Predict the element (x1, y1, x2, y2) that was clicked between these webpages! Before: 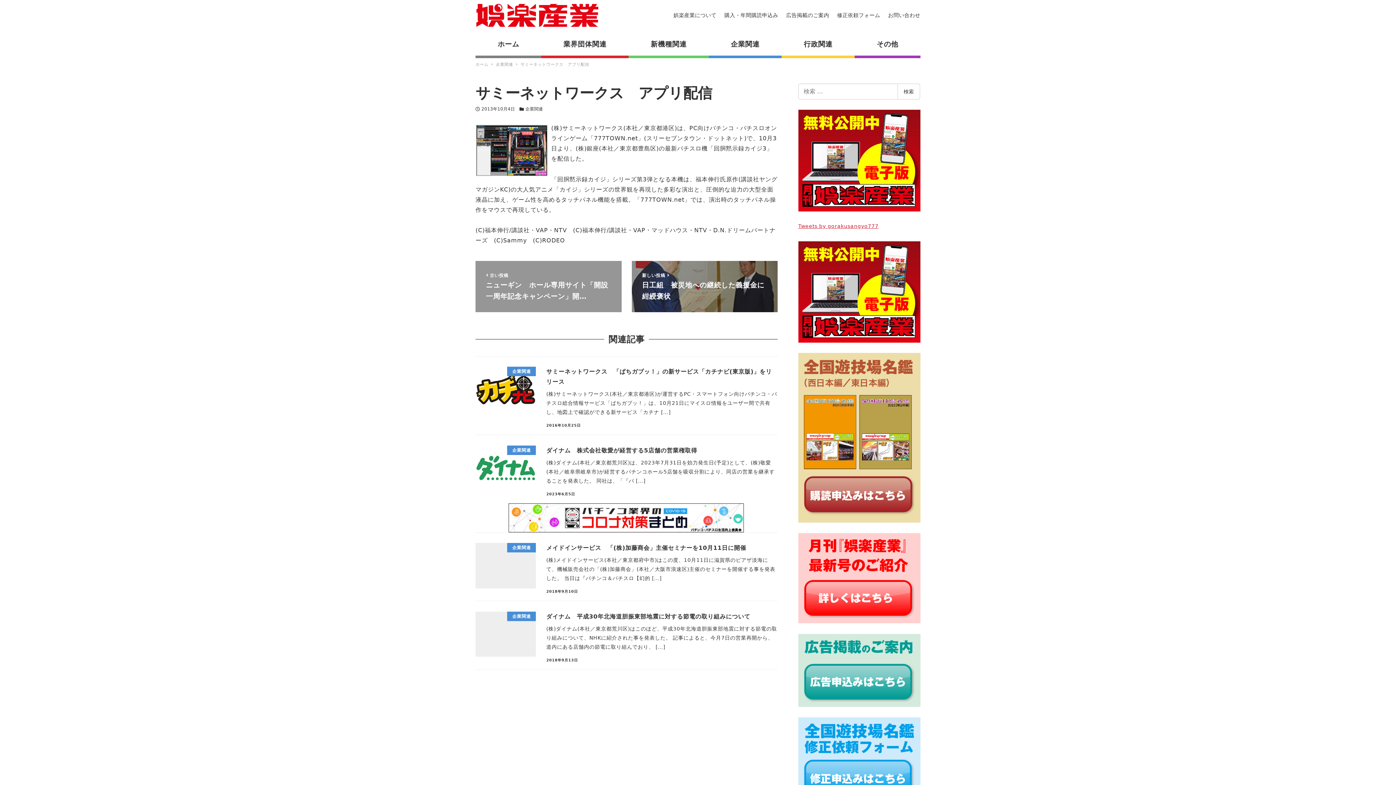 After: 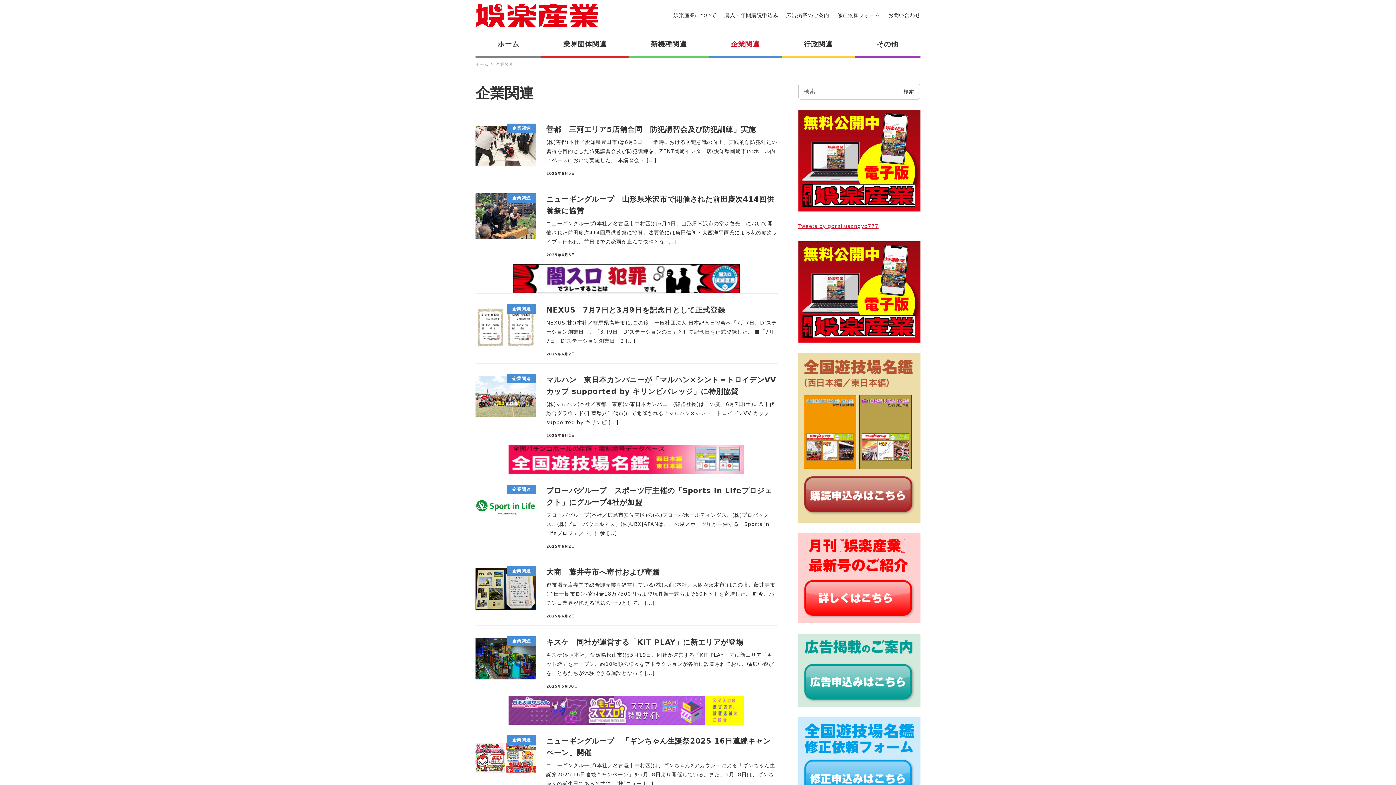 Action: label: 企業関連 bbox: (496, 62, 513, 66)